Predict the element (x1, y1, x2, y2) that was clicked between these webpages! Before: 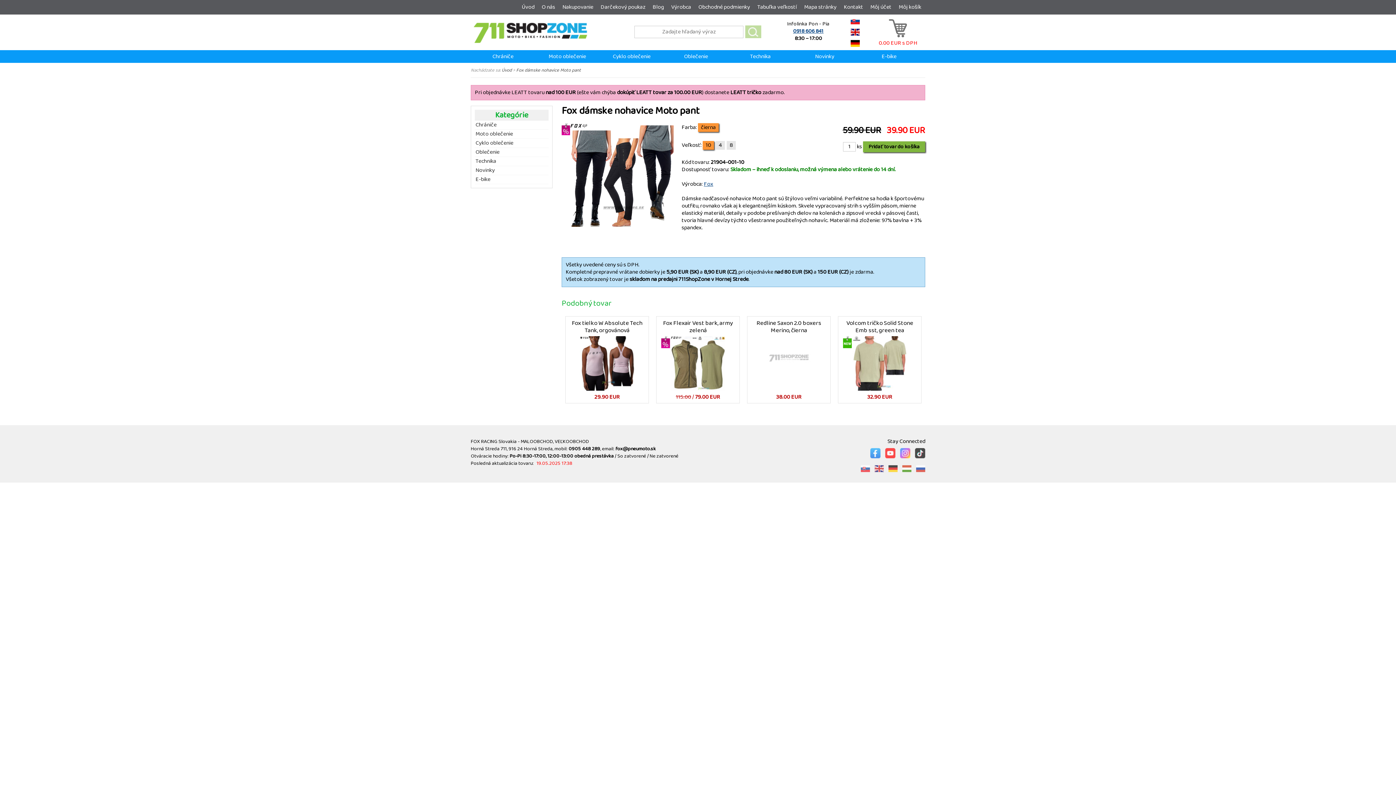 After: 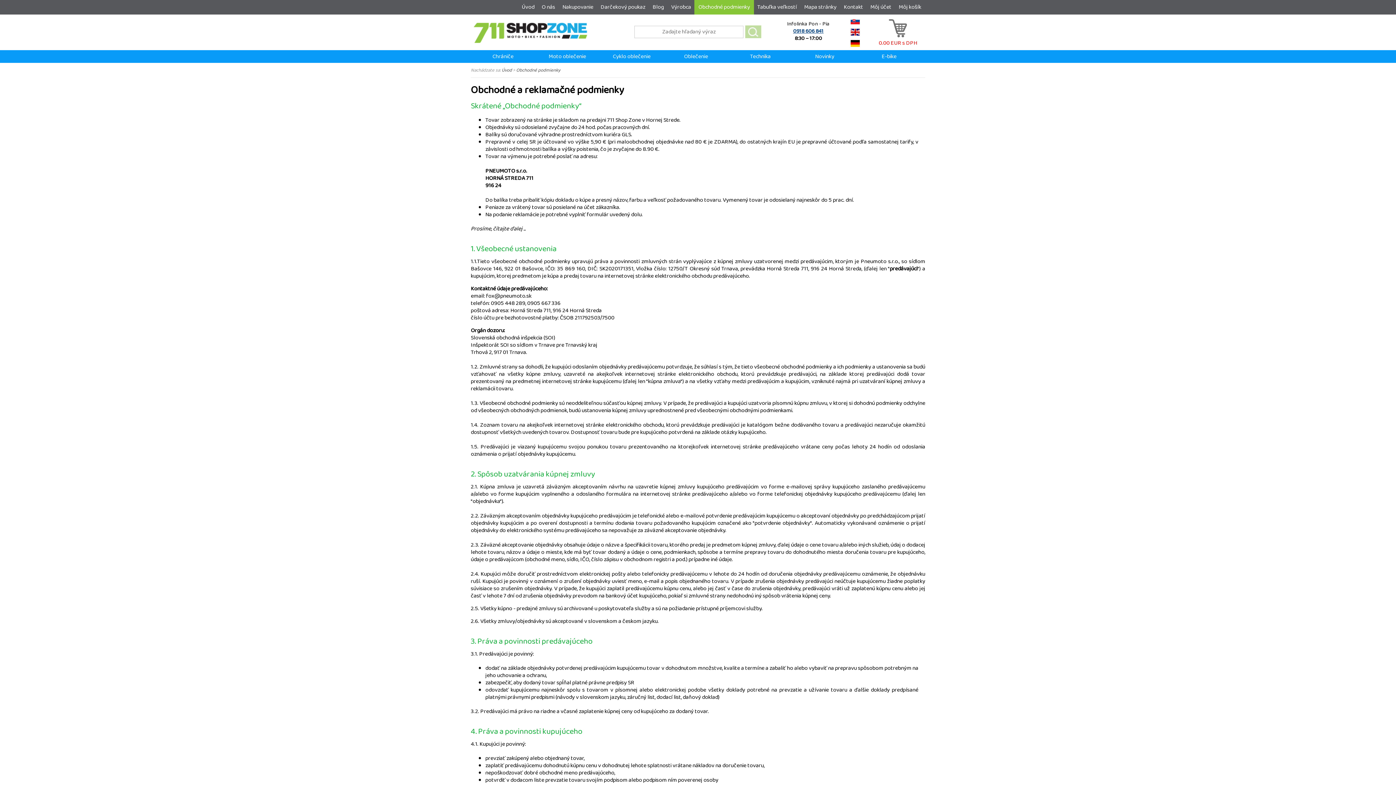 Action: label: Obchodné podmienky bbox: (694, 0, 754, 14)